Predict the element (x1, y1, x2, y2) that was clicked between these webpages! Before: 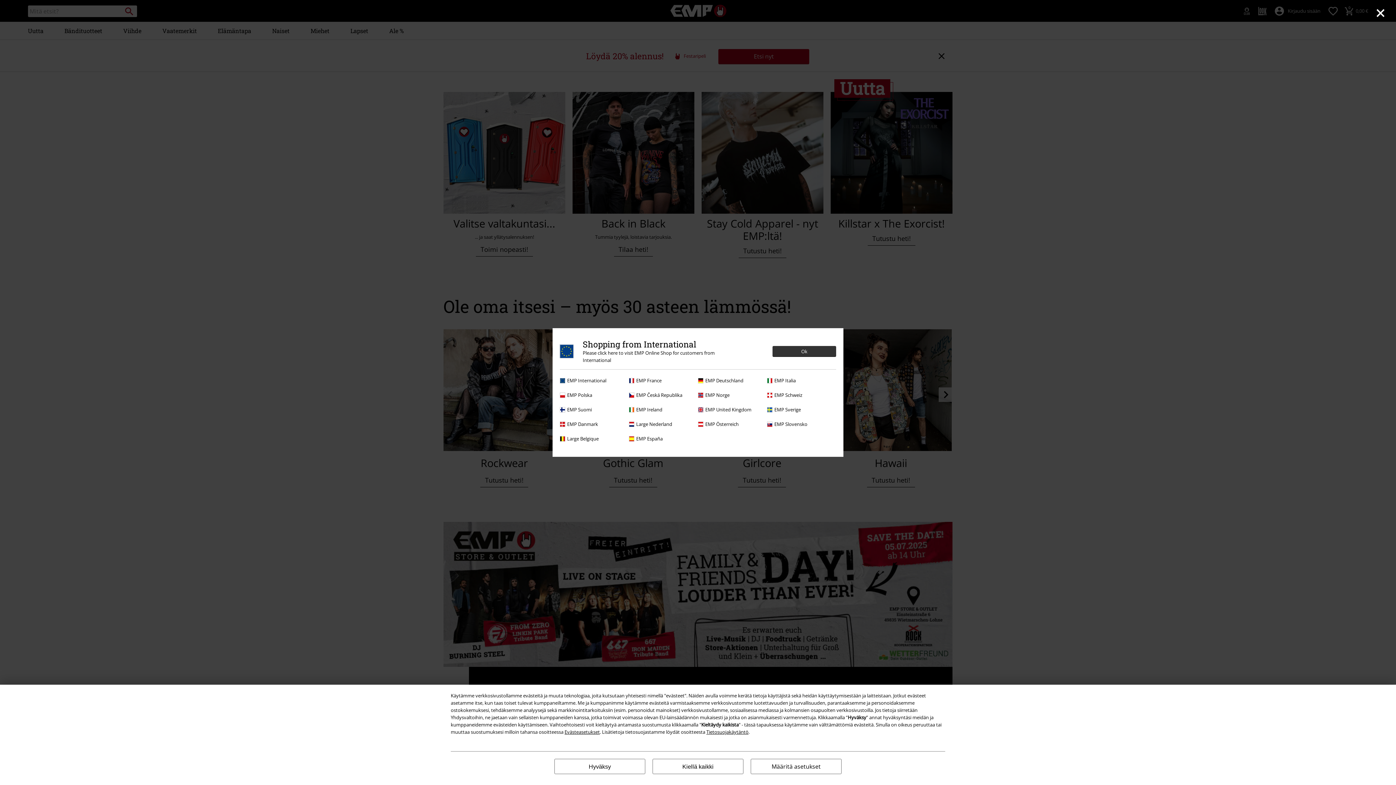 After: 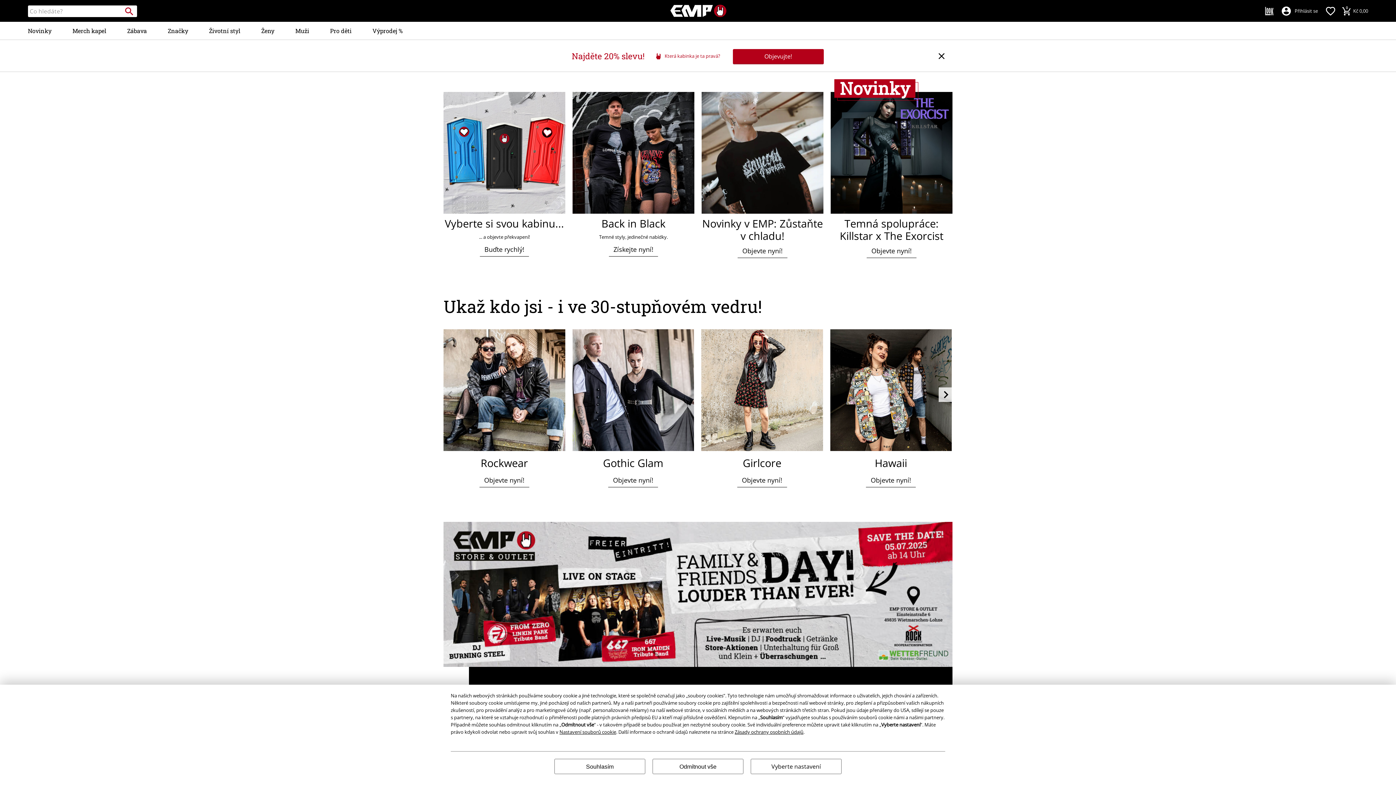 Action: label: EMP Česká Republika bbox: (629, 391, 694, 398)